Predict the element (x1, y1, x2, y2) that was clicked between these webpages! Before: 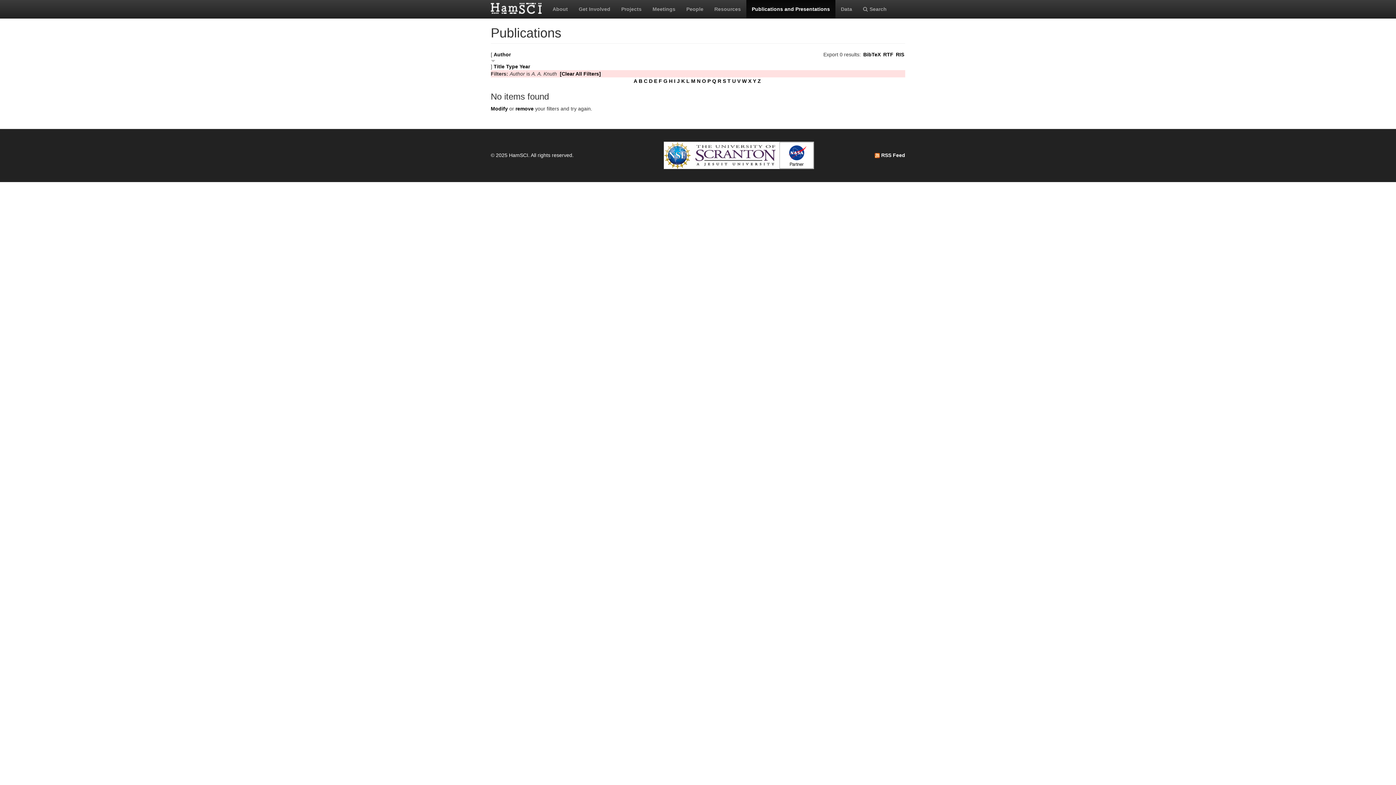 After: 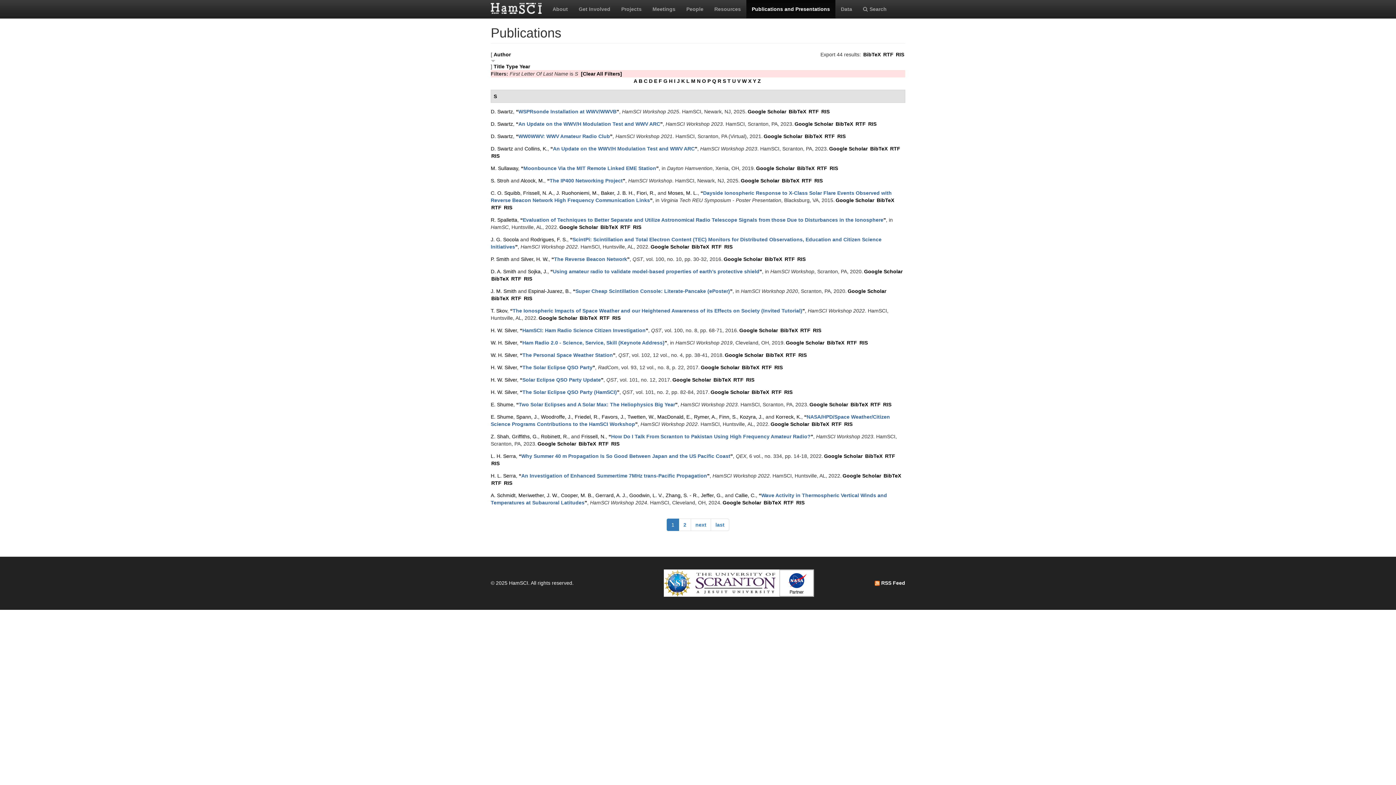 Action: label: S bbox: (722, 78, 726, 84)